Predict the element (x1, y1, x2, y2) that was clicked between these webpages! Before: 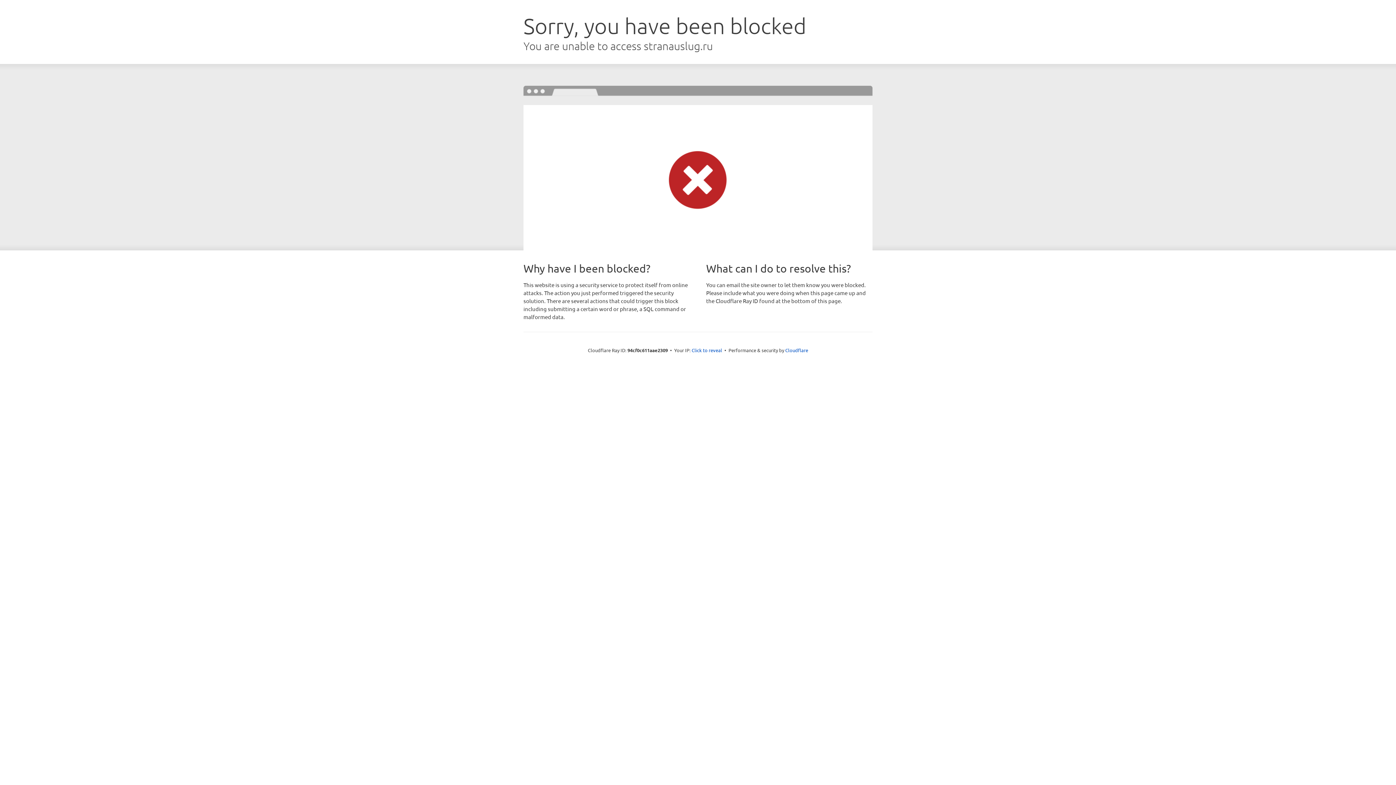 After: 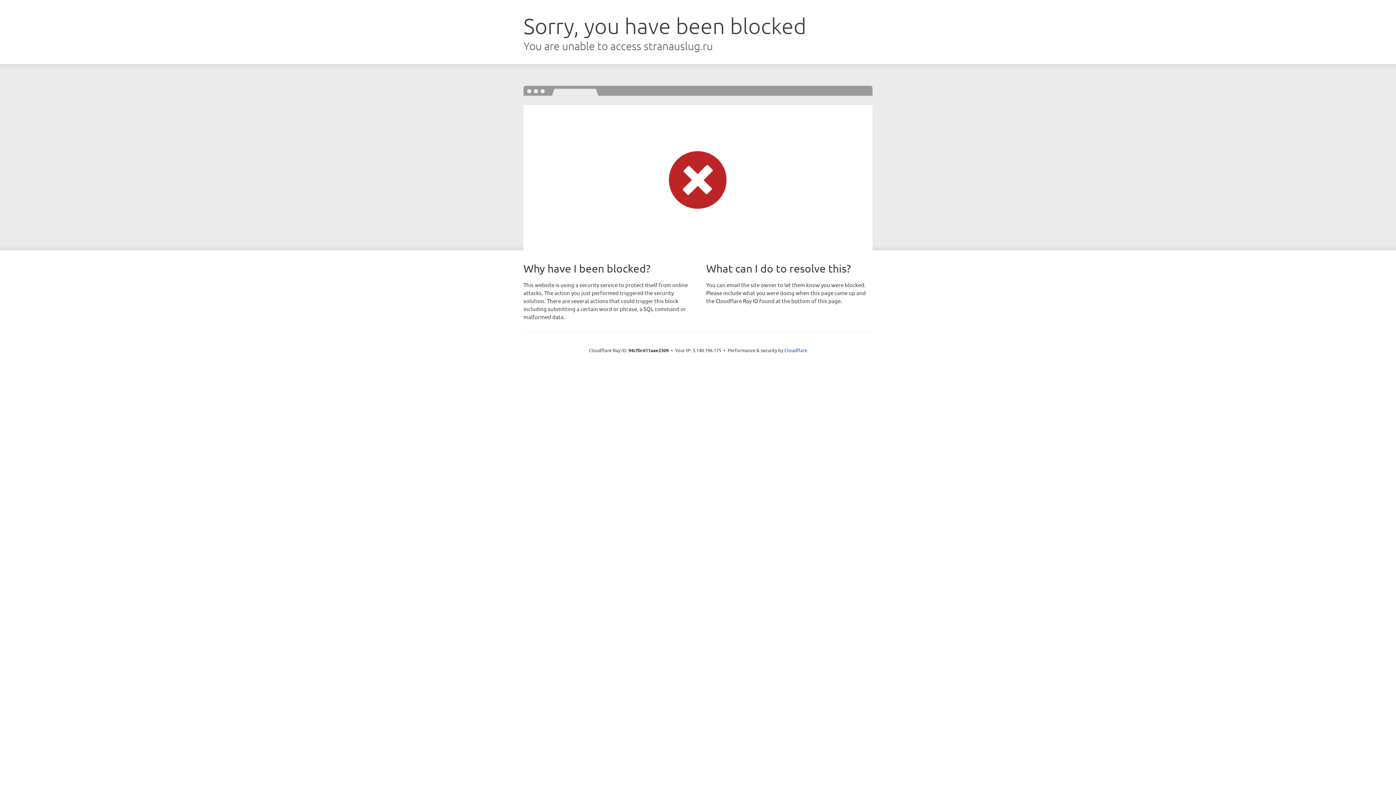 Action: label: Click to reveal bbox: (691, 346, 722, 353)